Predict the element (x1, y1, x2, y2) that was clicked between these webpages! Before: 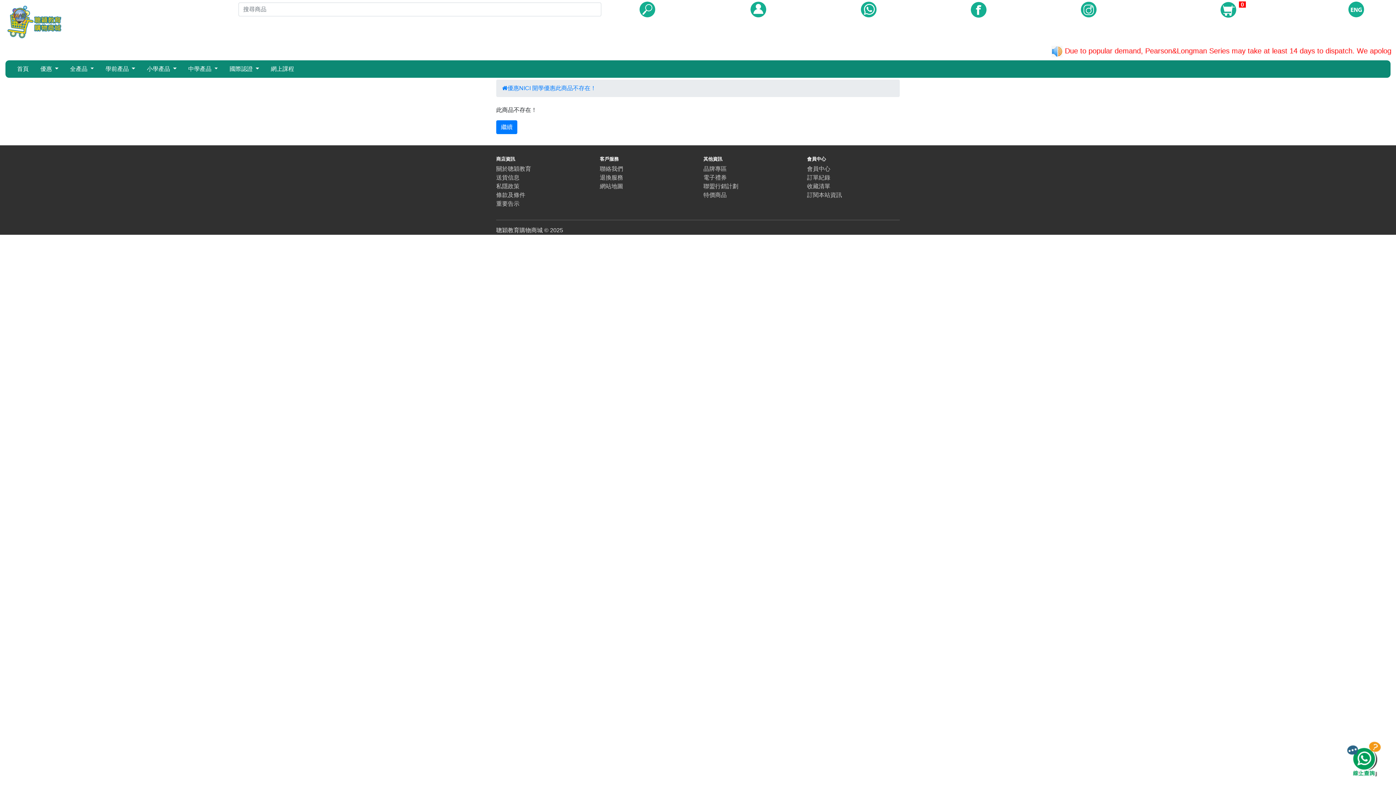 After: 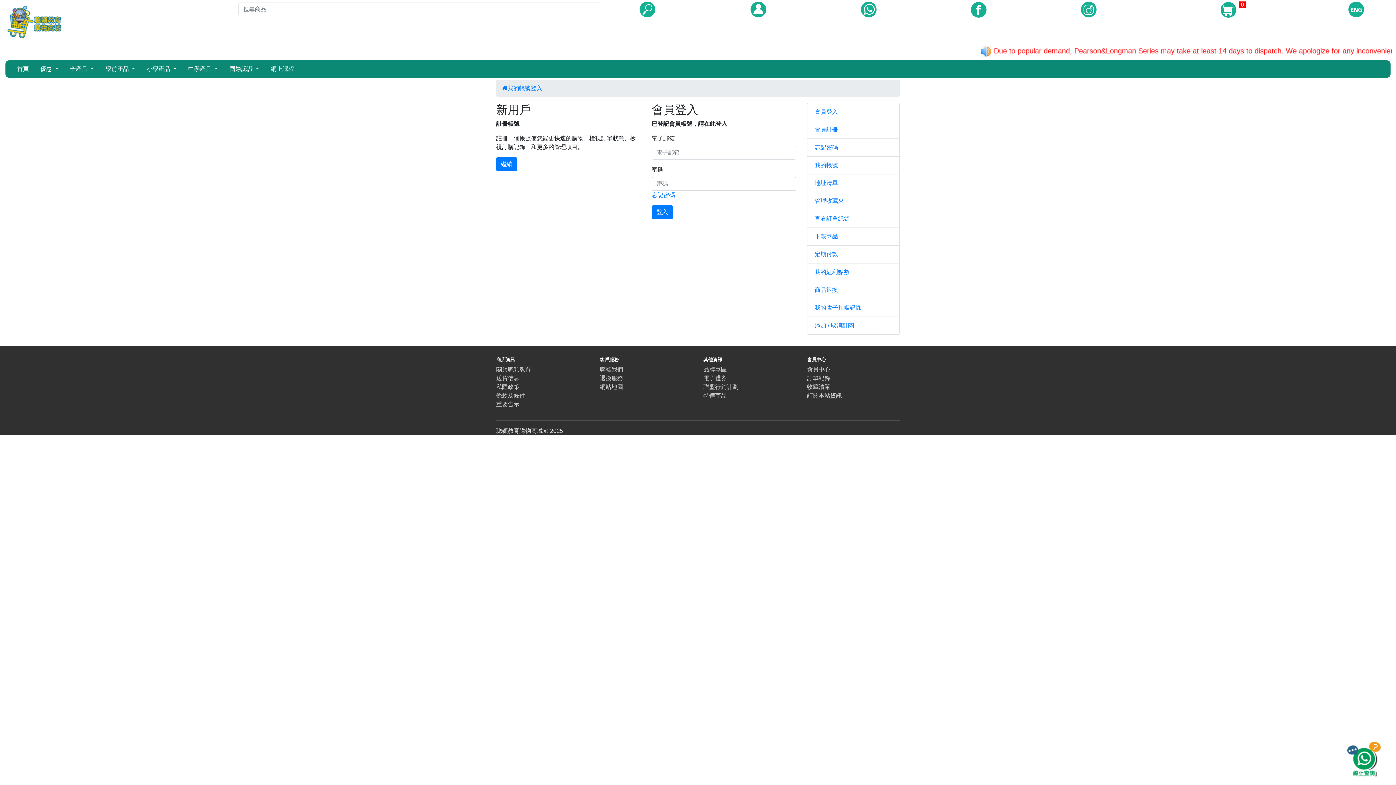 Action: bbox: (749, 5, 767, 12)